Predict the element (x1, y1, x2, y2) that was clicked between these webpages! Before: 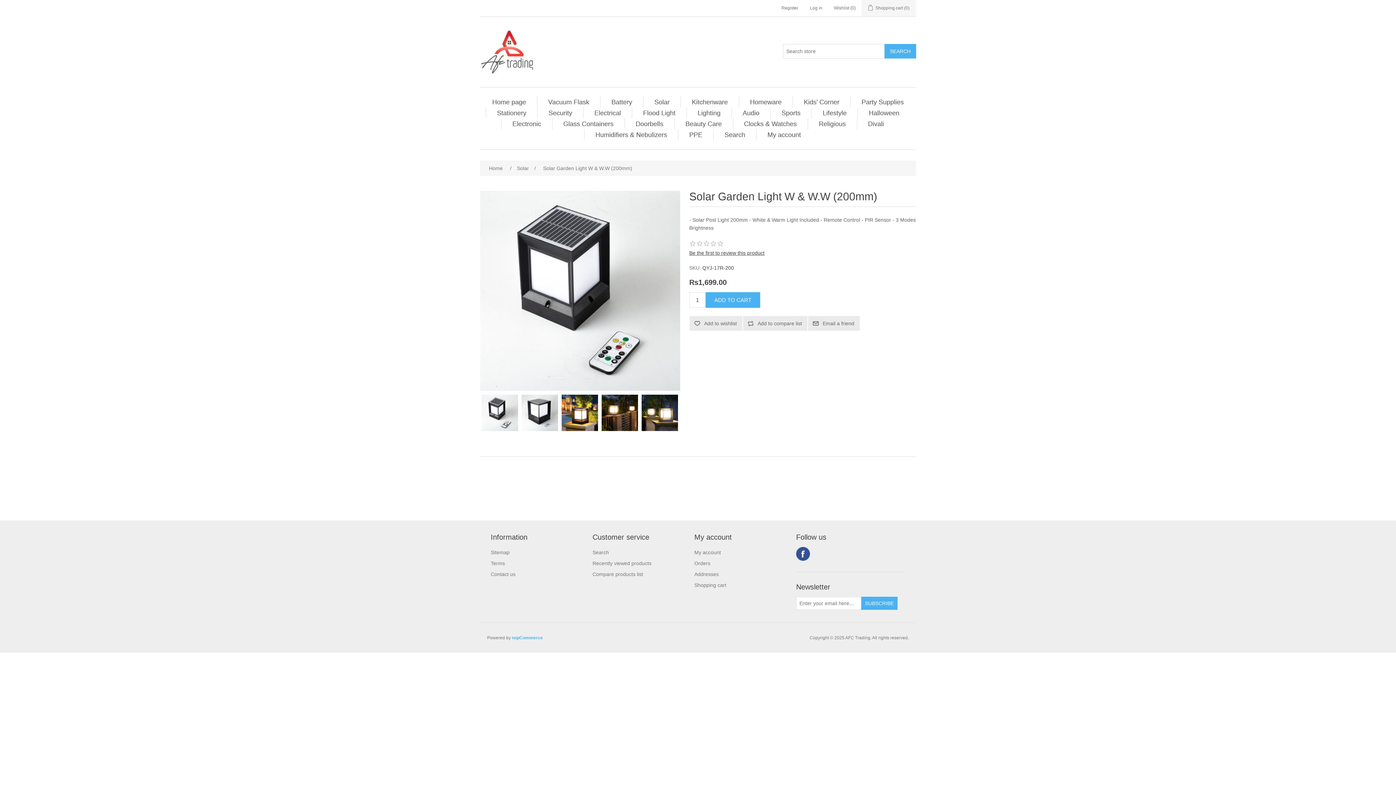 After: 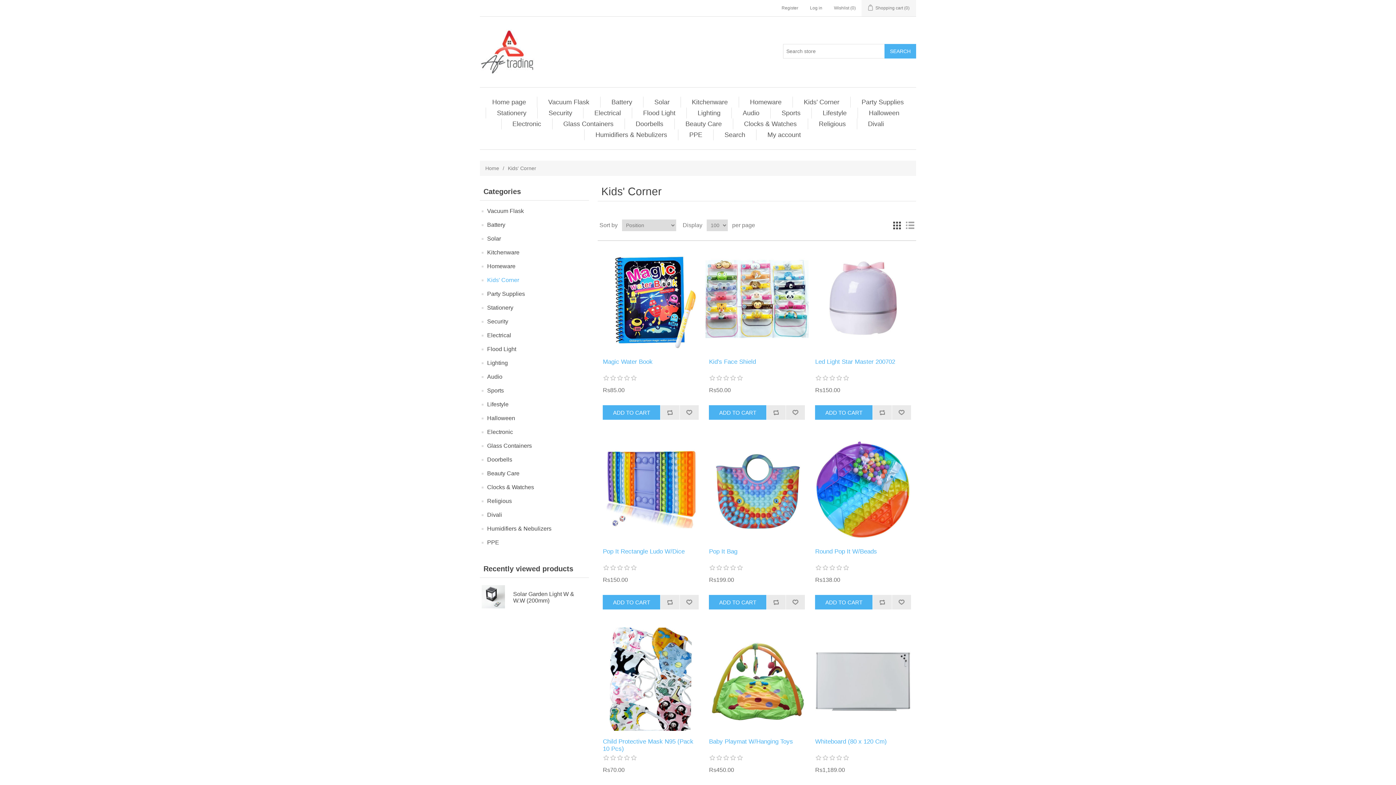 Action: bbox: (800, 96, 843, 107) label: Kids' Corner